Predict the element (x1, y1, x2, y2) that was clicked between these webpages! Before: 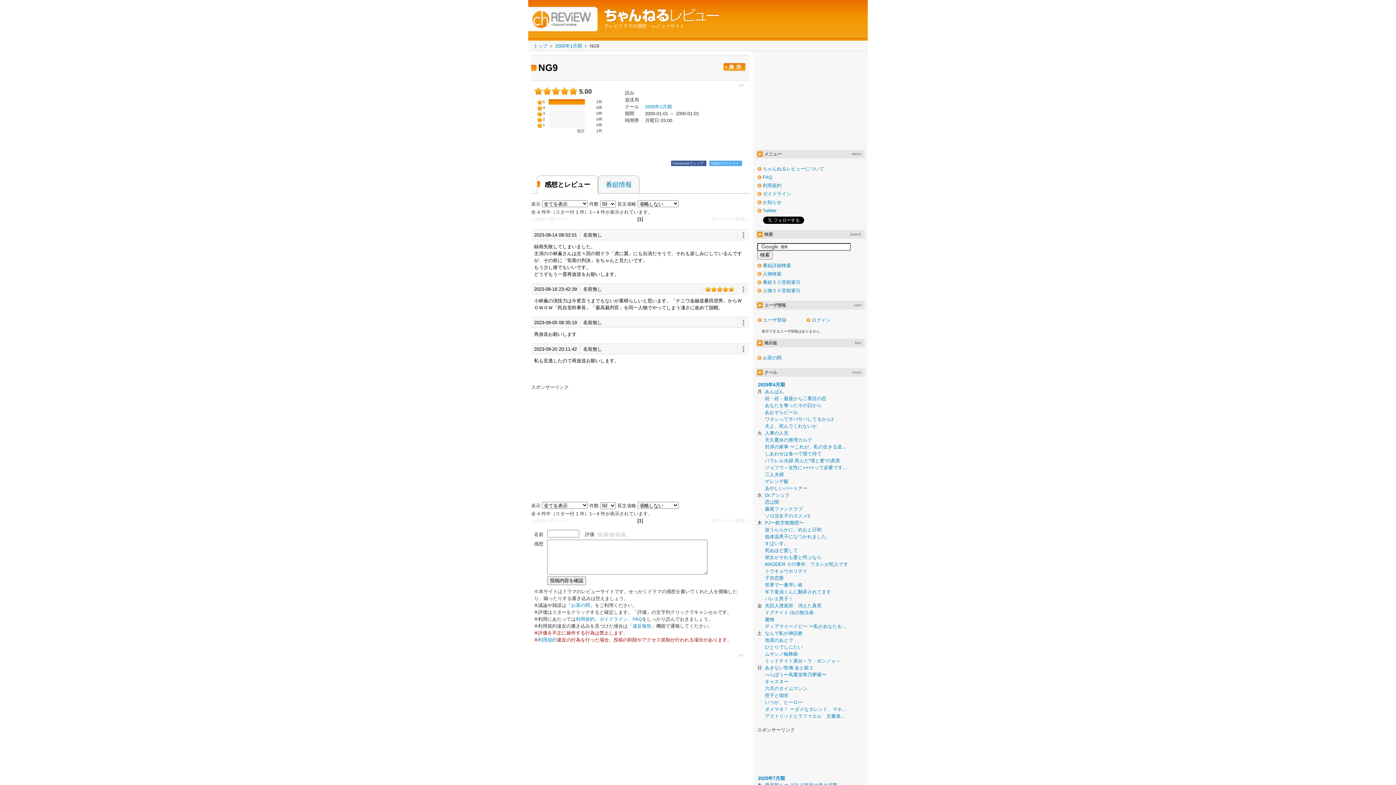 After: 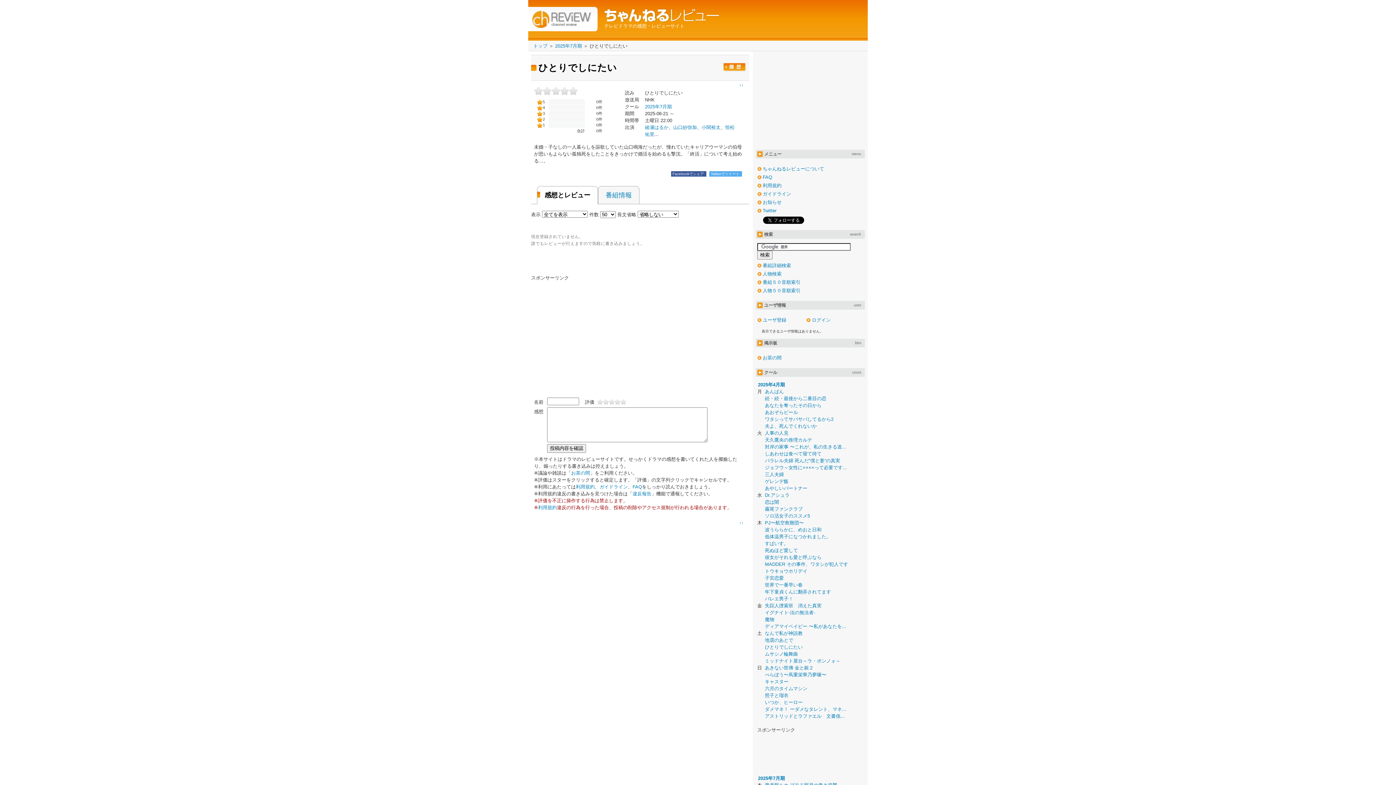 Action: bbox: (765, 644, 802, 650) label: ひとりでしにたい